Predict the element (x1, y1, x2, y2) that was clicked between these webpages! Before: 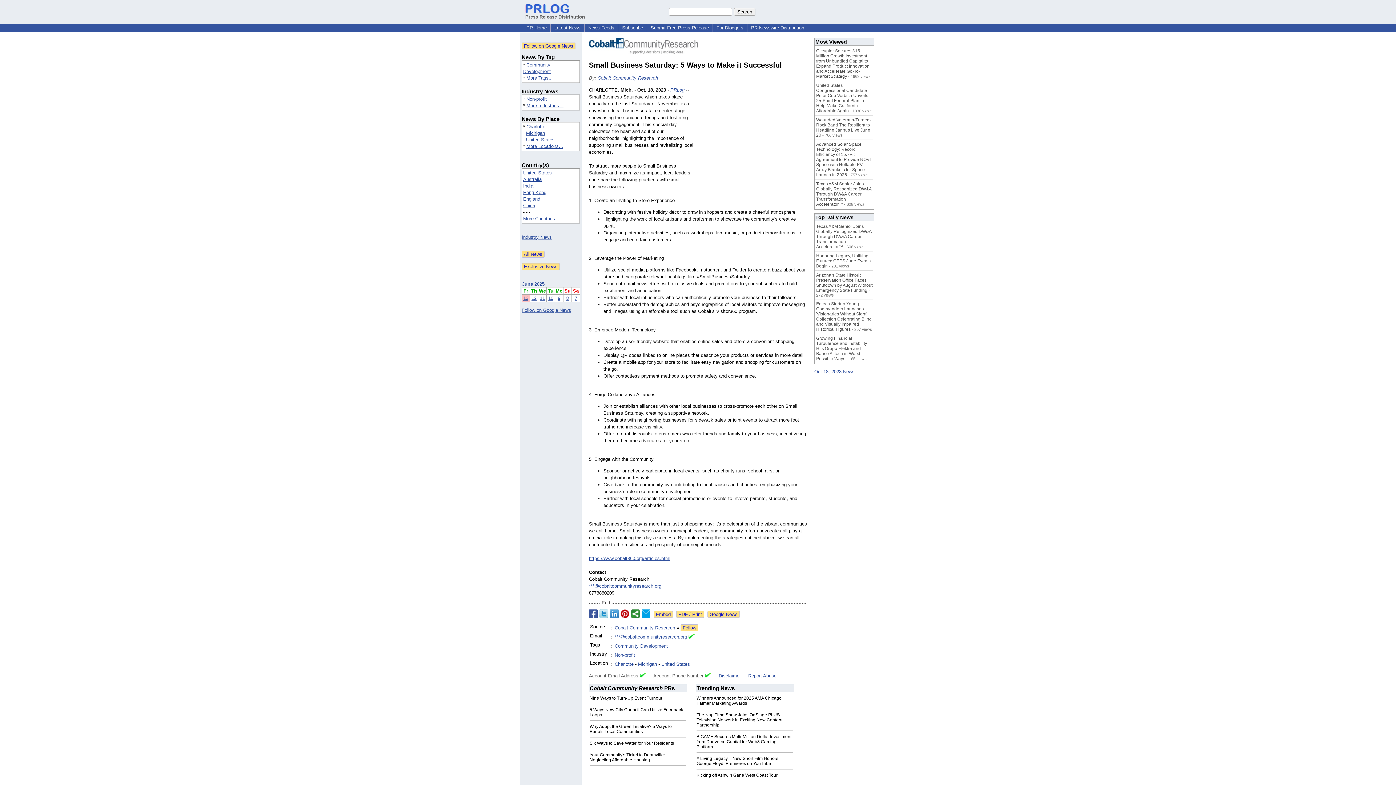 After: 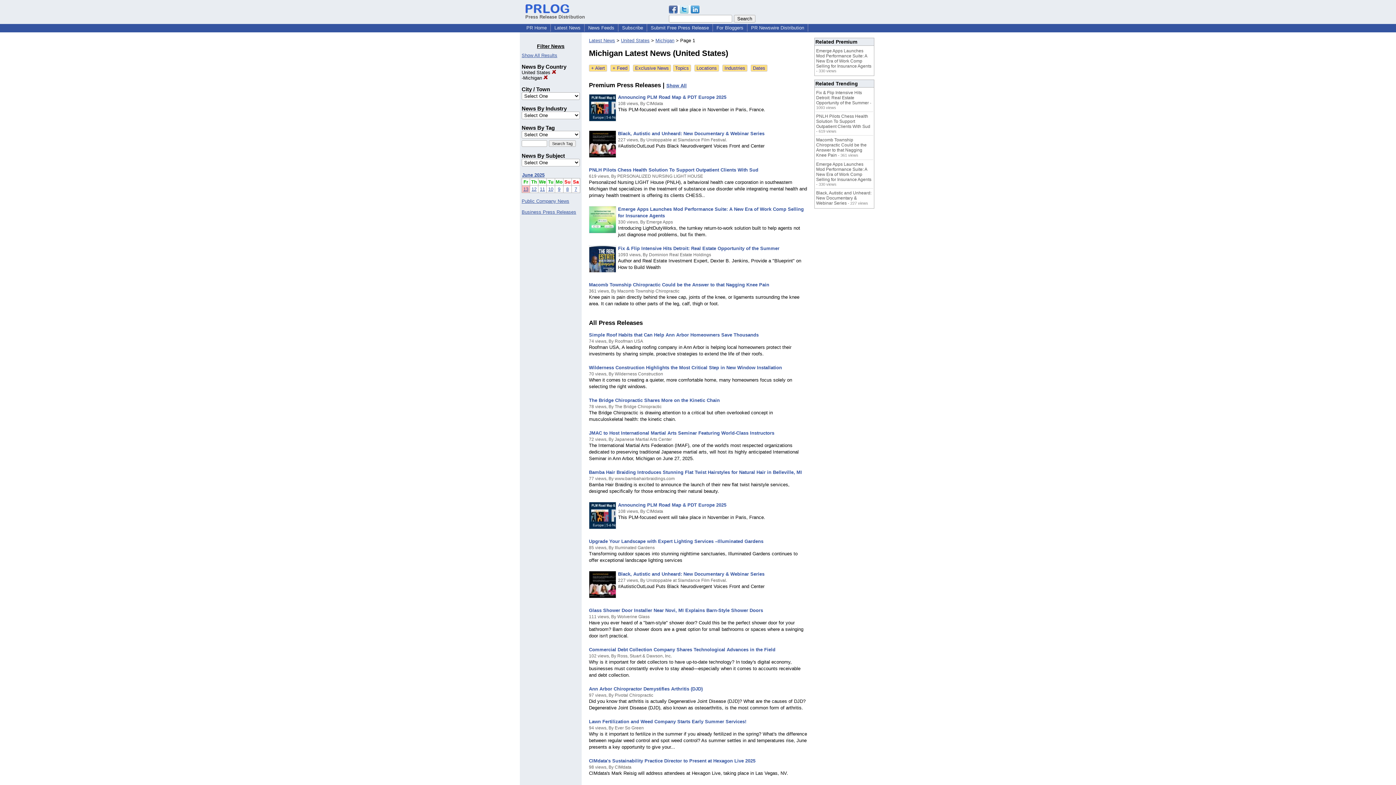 Action: bbox: (638, 661, 657, 668) label: Michigan